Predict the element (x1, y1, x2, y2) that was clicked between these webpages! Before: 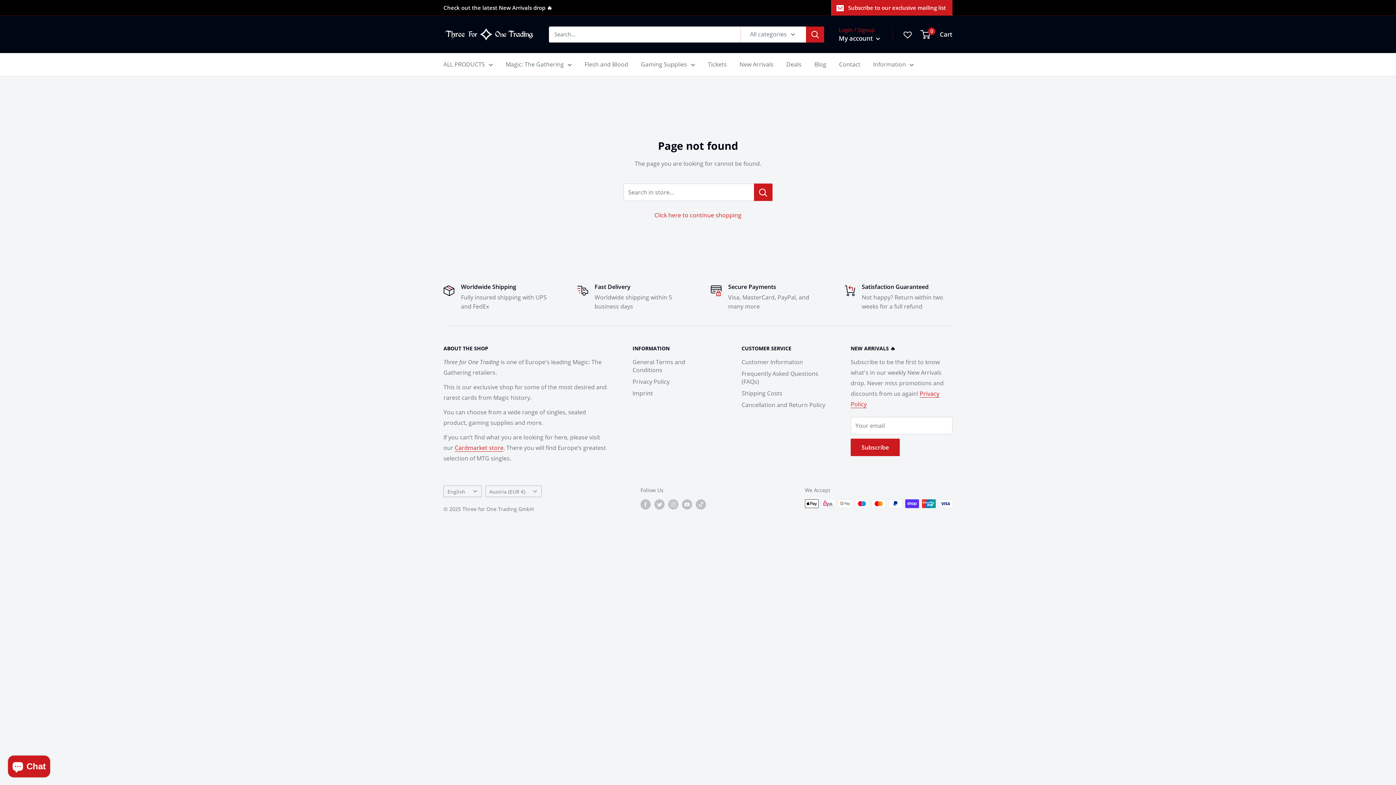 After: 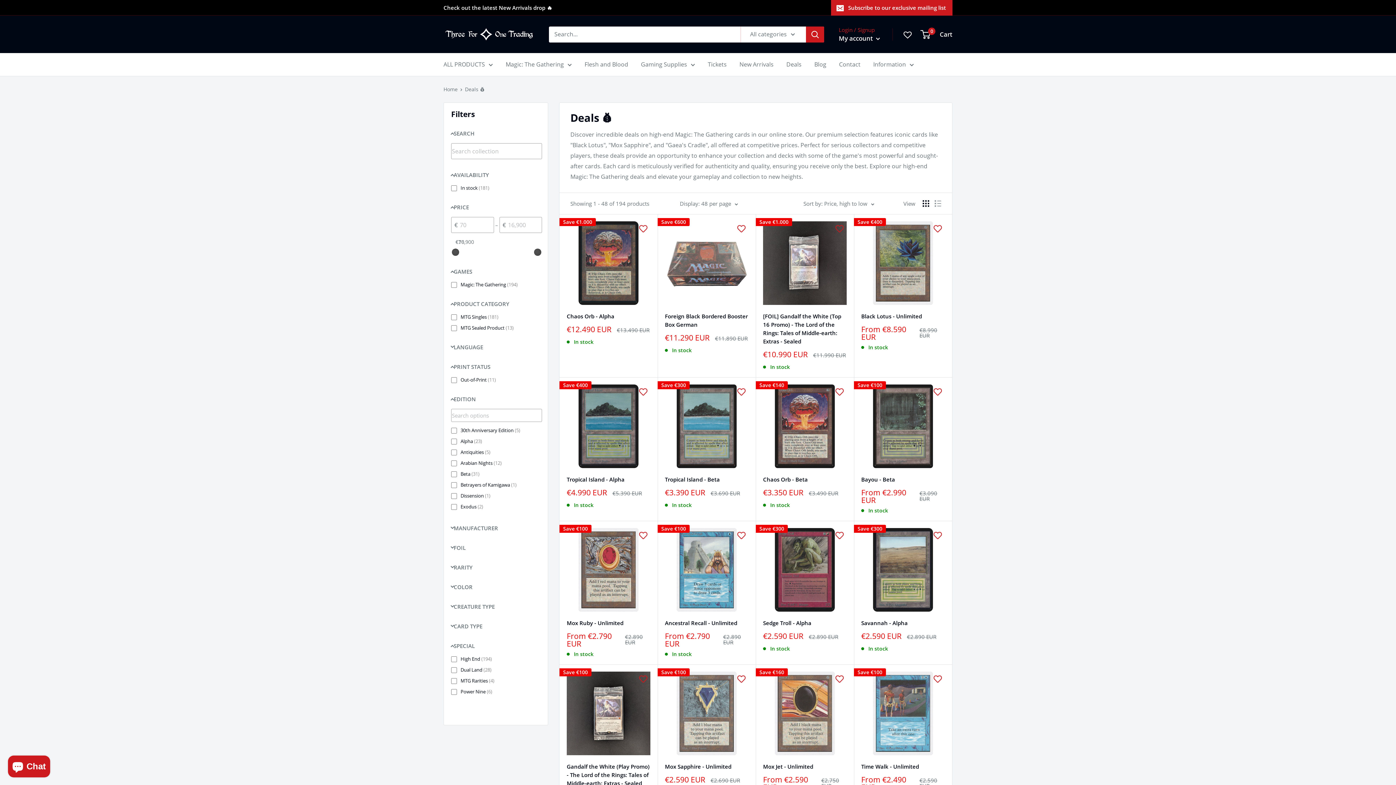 Action: bbox: (786, 59, 801, 69) label: Deals